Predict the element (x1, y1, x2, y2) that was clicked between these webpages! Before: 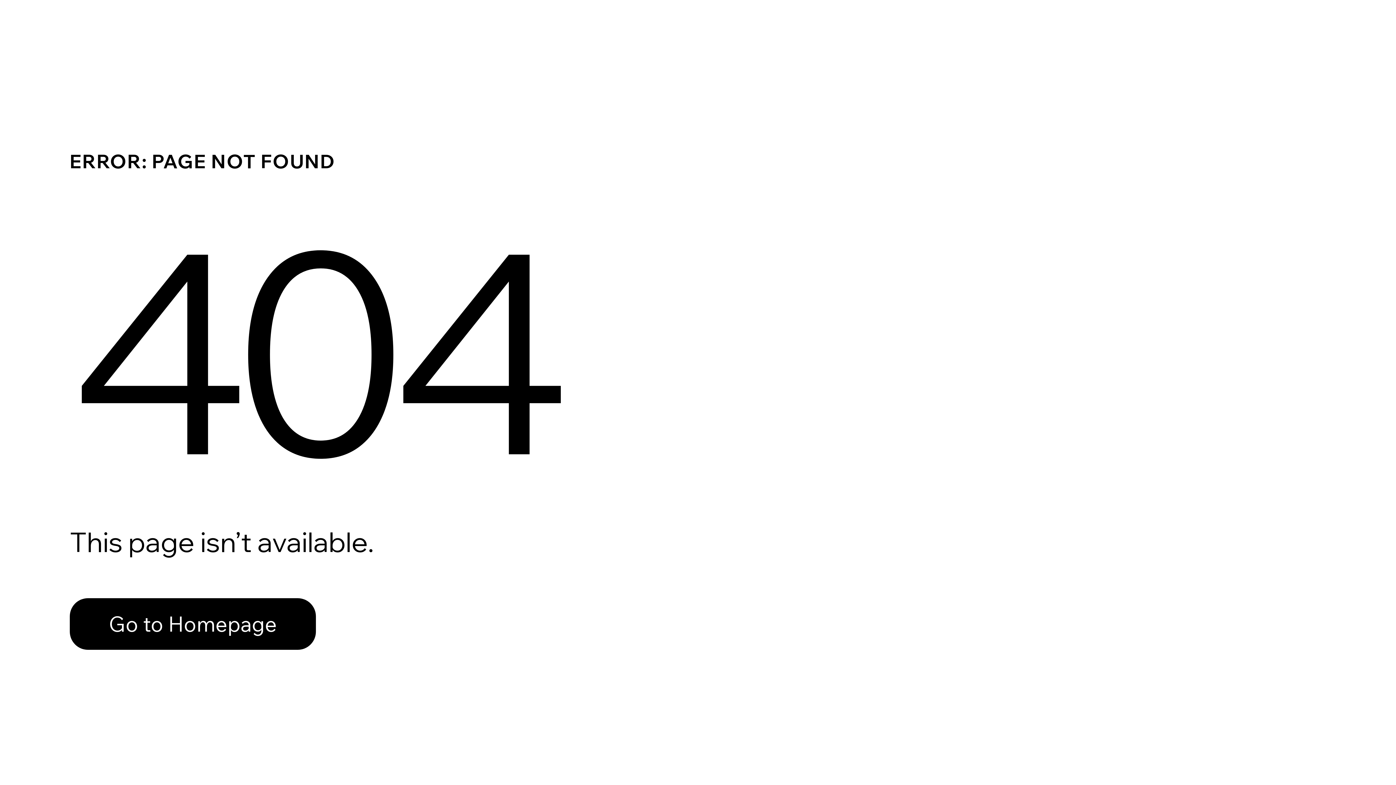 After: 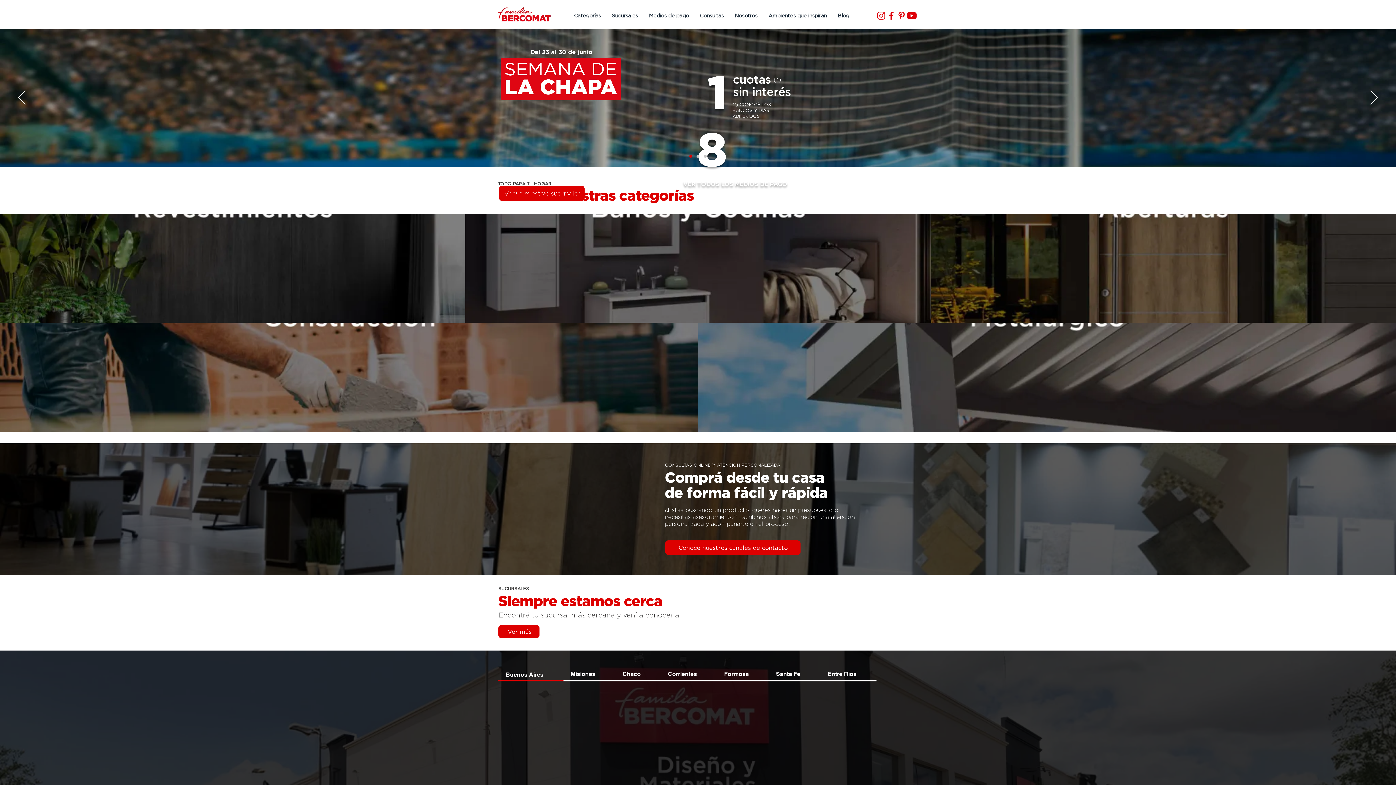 Action: bbox: (69, 598, 316, 650) label: Go to Homepage